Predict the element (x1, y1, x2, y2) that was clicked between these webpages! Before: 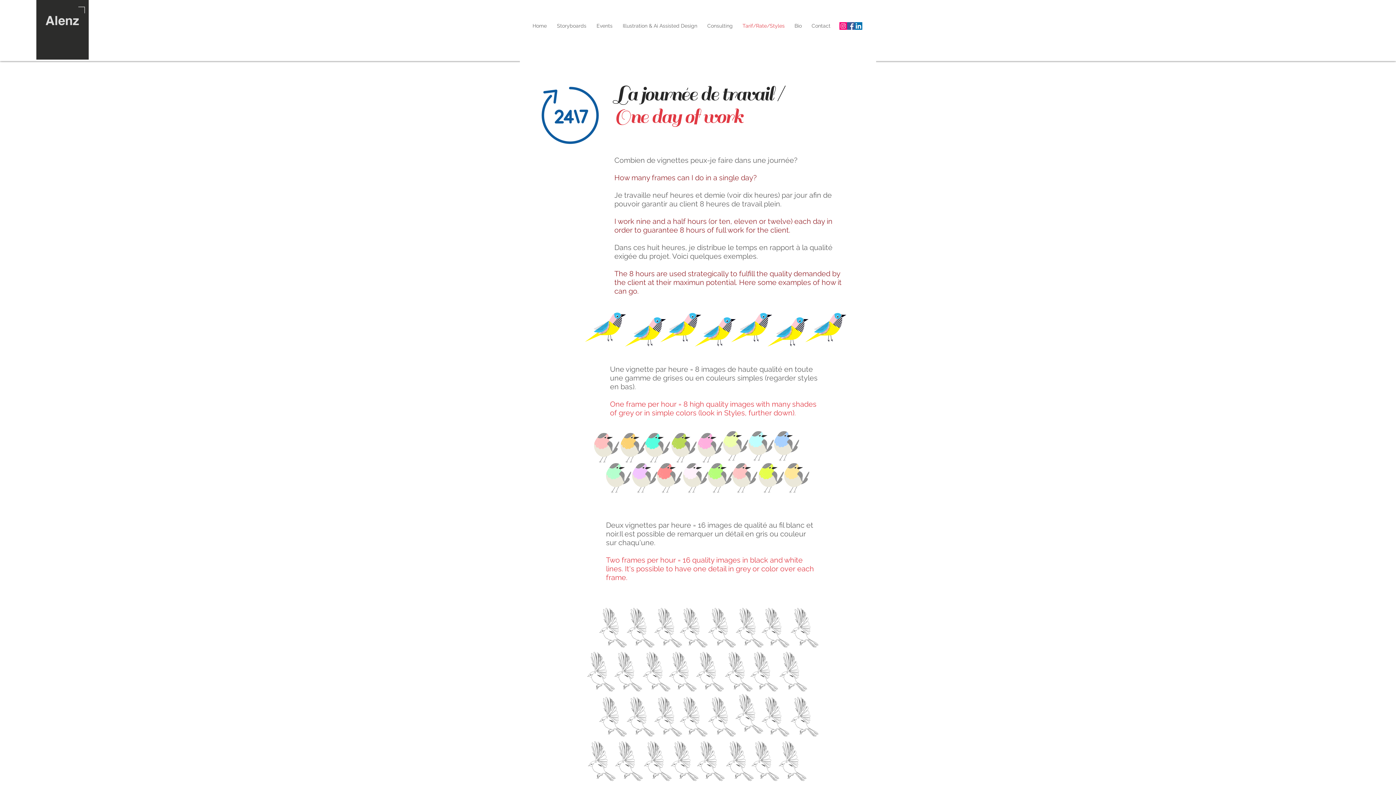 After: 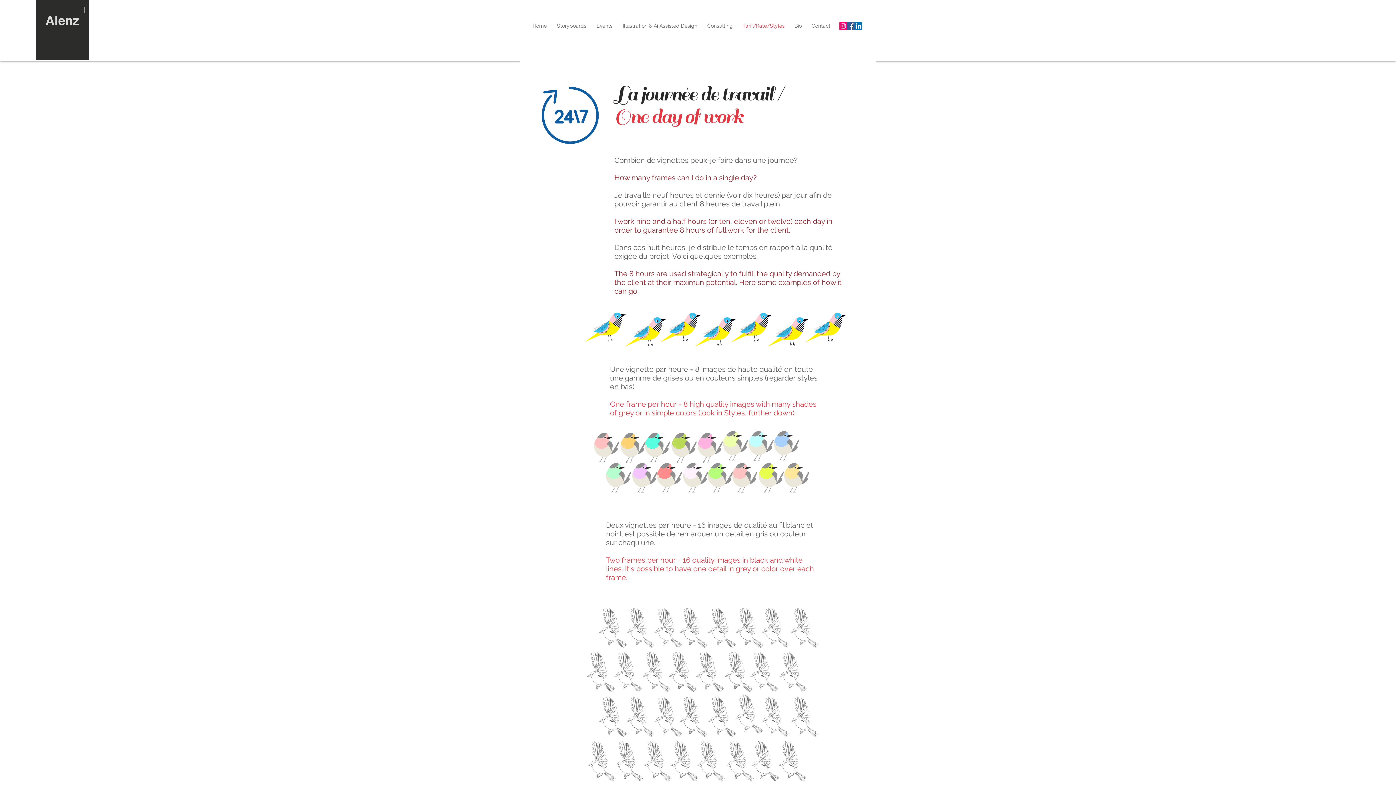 Action: label: LinkedIn bbox: (854, 22, 862, 29)